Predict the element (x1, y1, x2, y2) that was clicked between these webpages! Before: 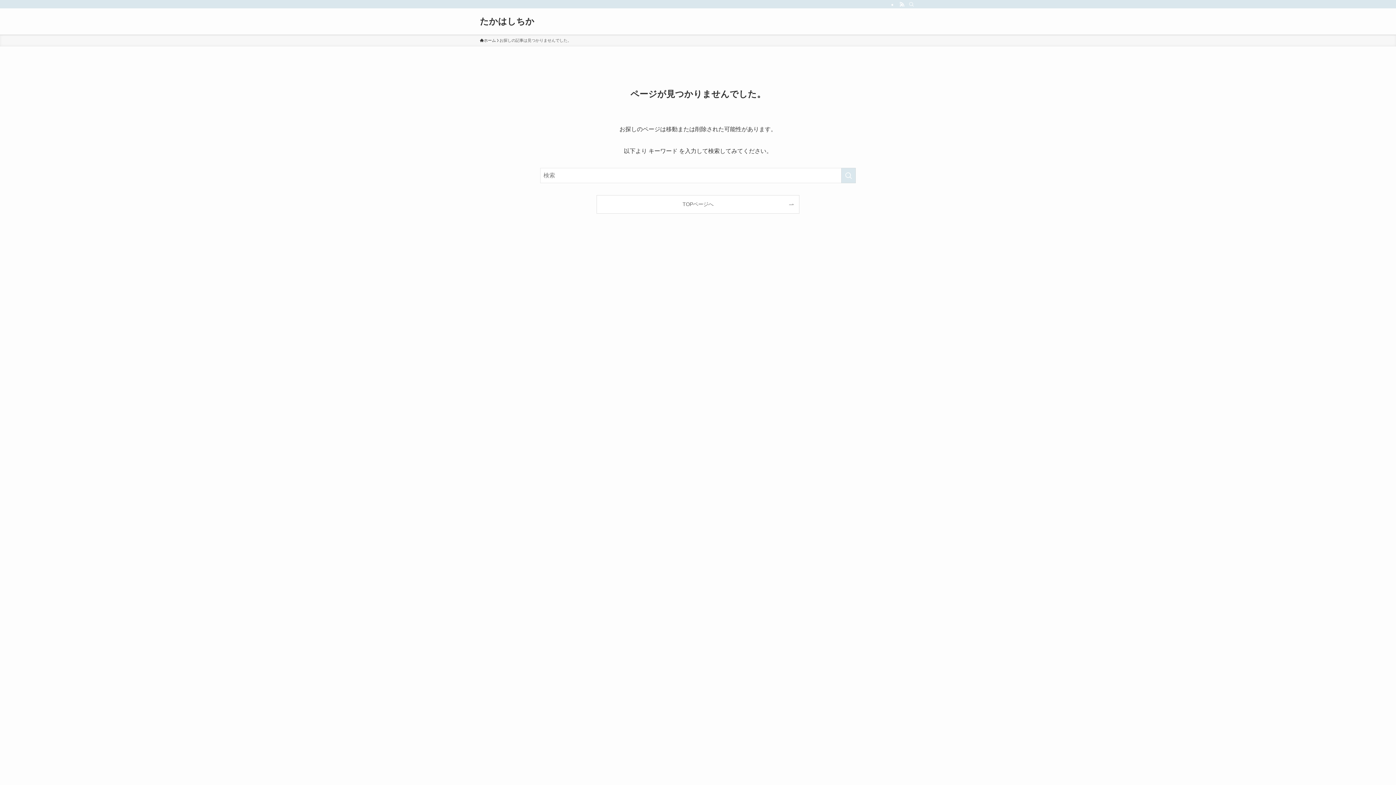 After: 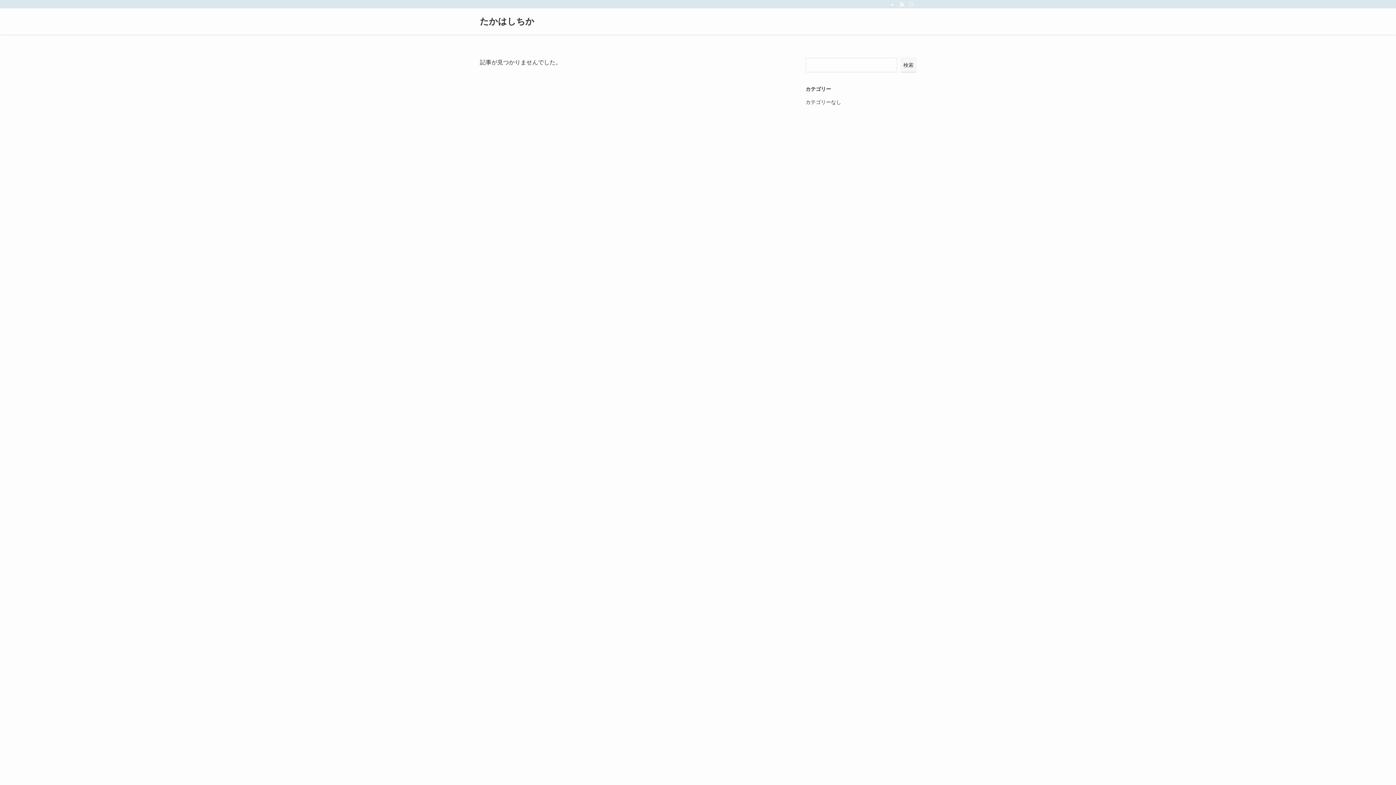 Action: label: TOPページへ bbox: (597, 195, 799, 213)